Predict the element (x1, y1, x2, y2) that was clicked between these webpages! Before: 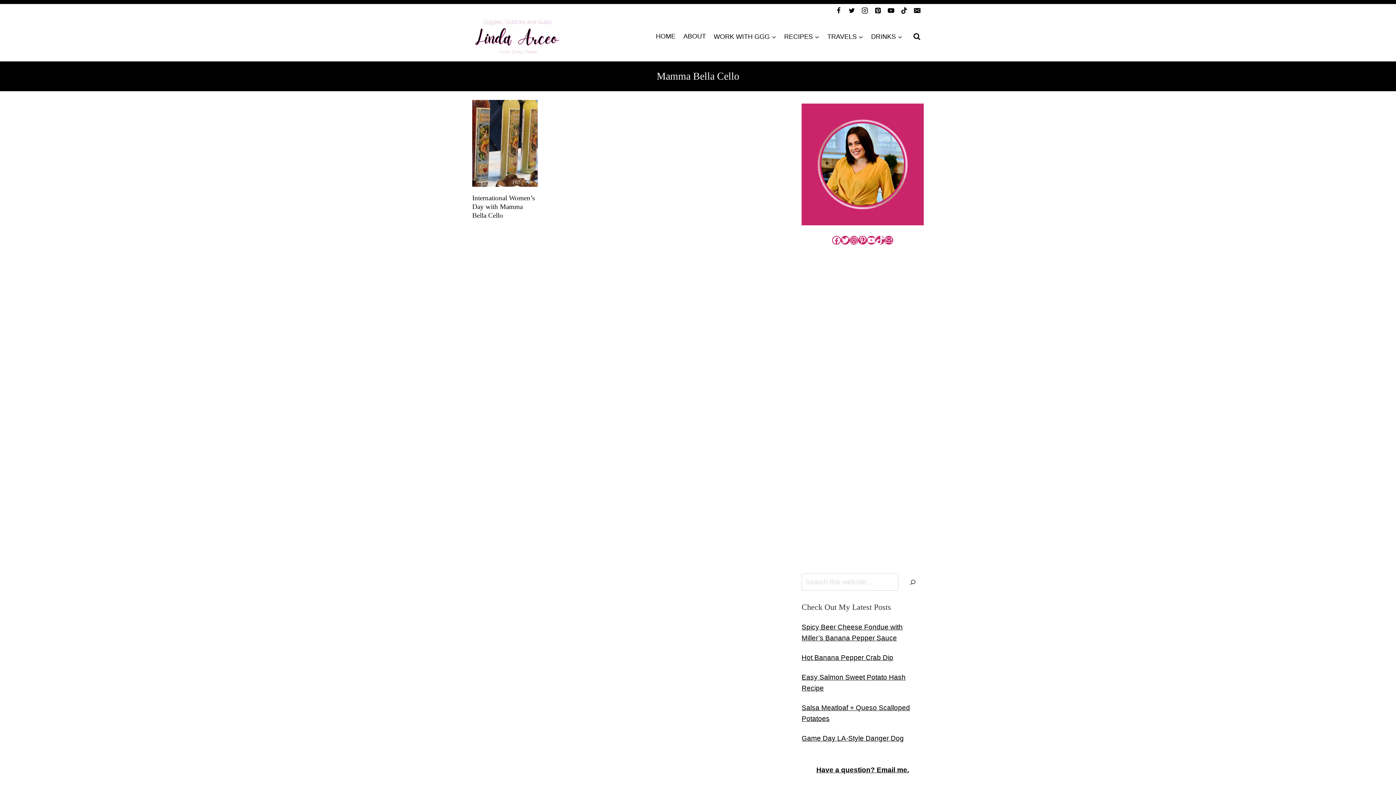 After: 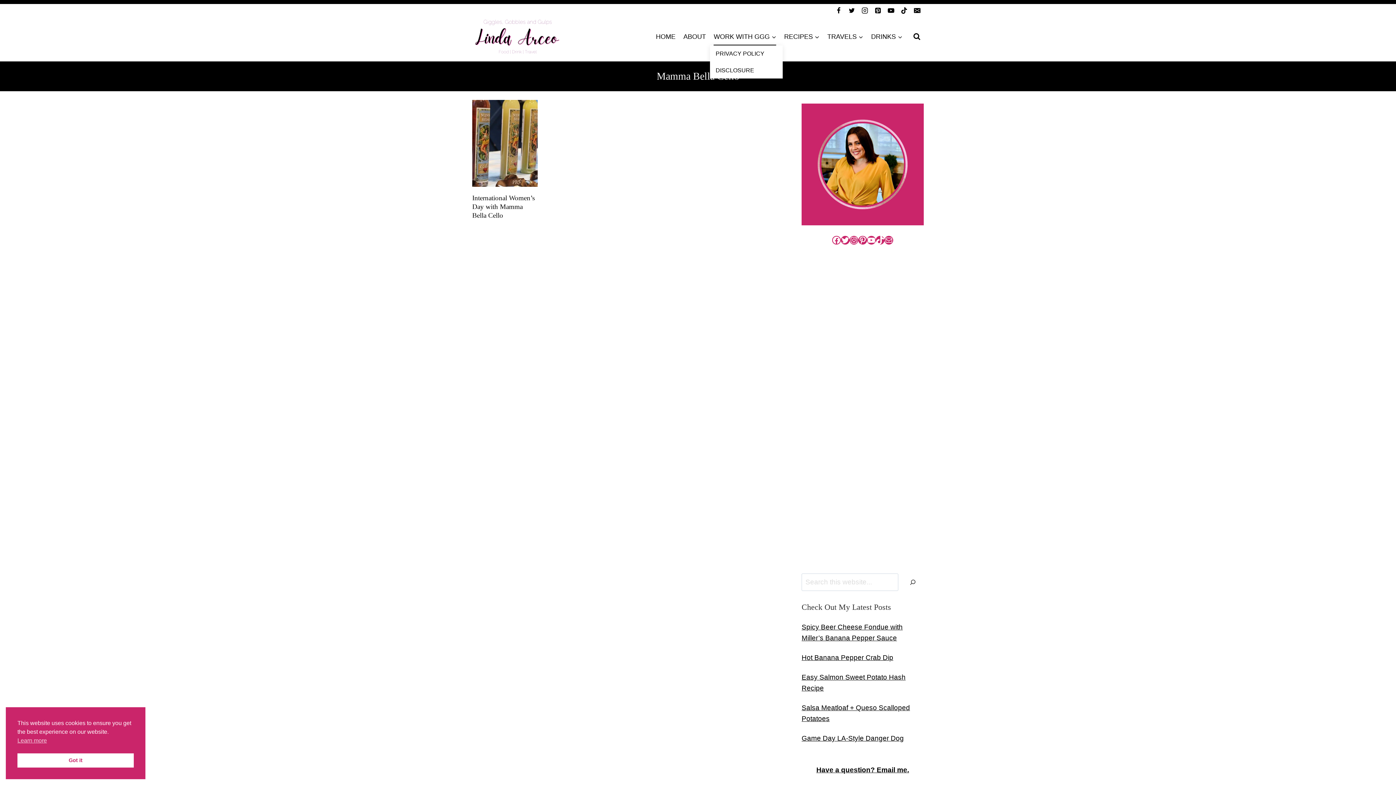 Action: bbox: (710, 27, 780, 45) label: WORK WITH GGG